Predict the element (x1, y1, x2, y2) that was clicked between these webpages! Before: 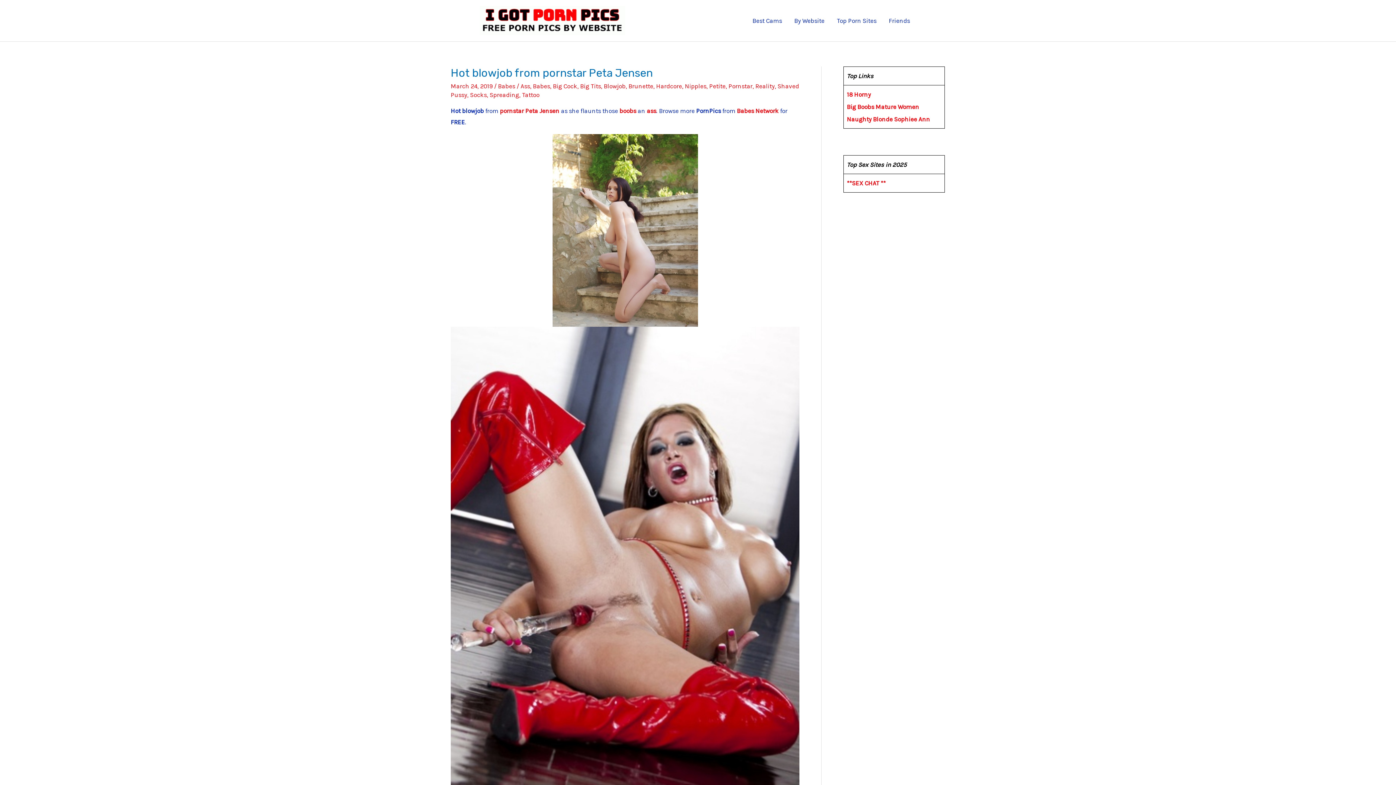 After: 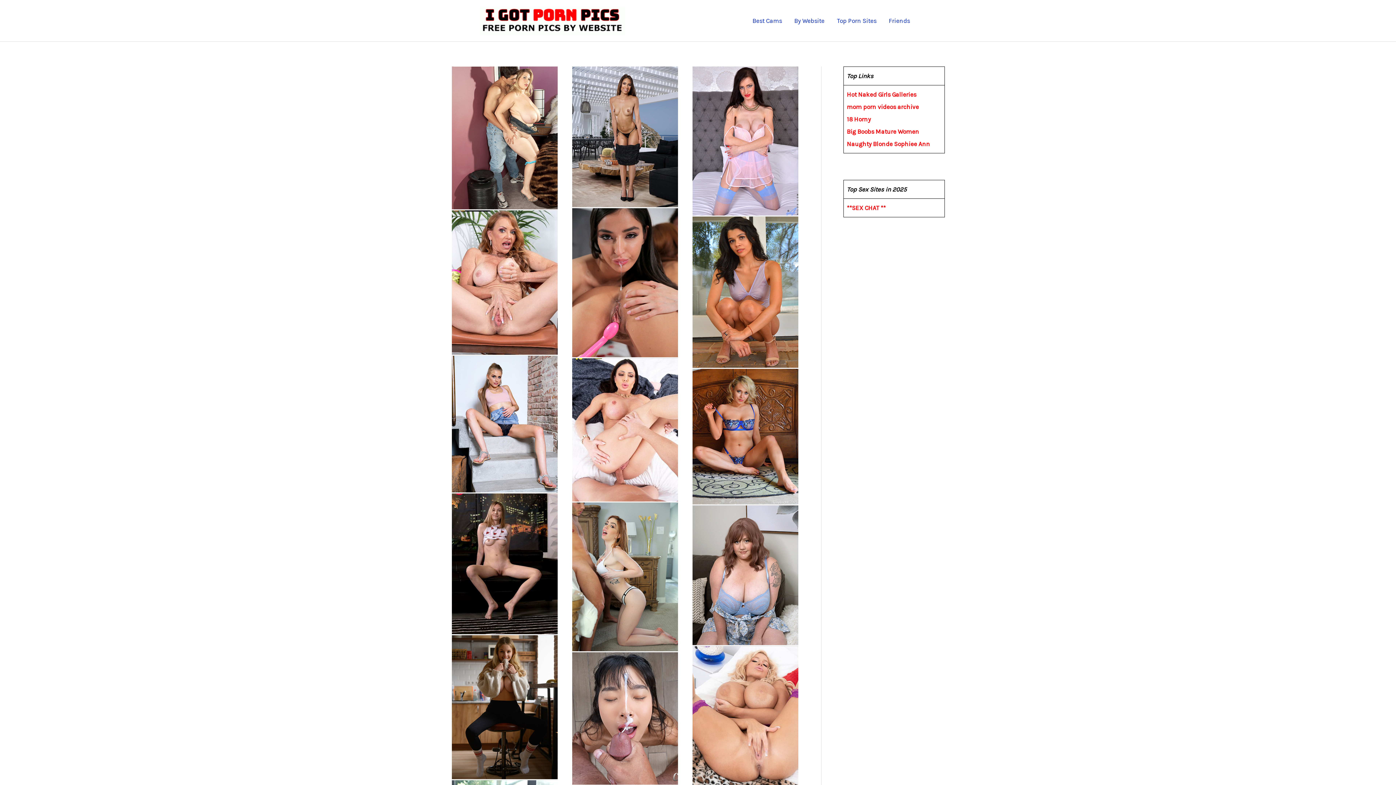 Action: bbox: (480, 16, 625, 23)